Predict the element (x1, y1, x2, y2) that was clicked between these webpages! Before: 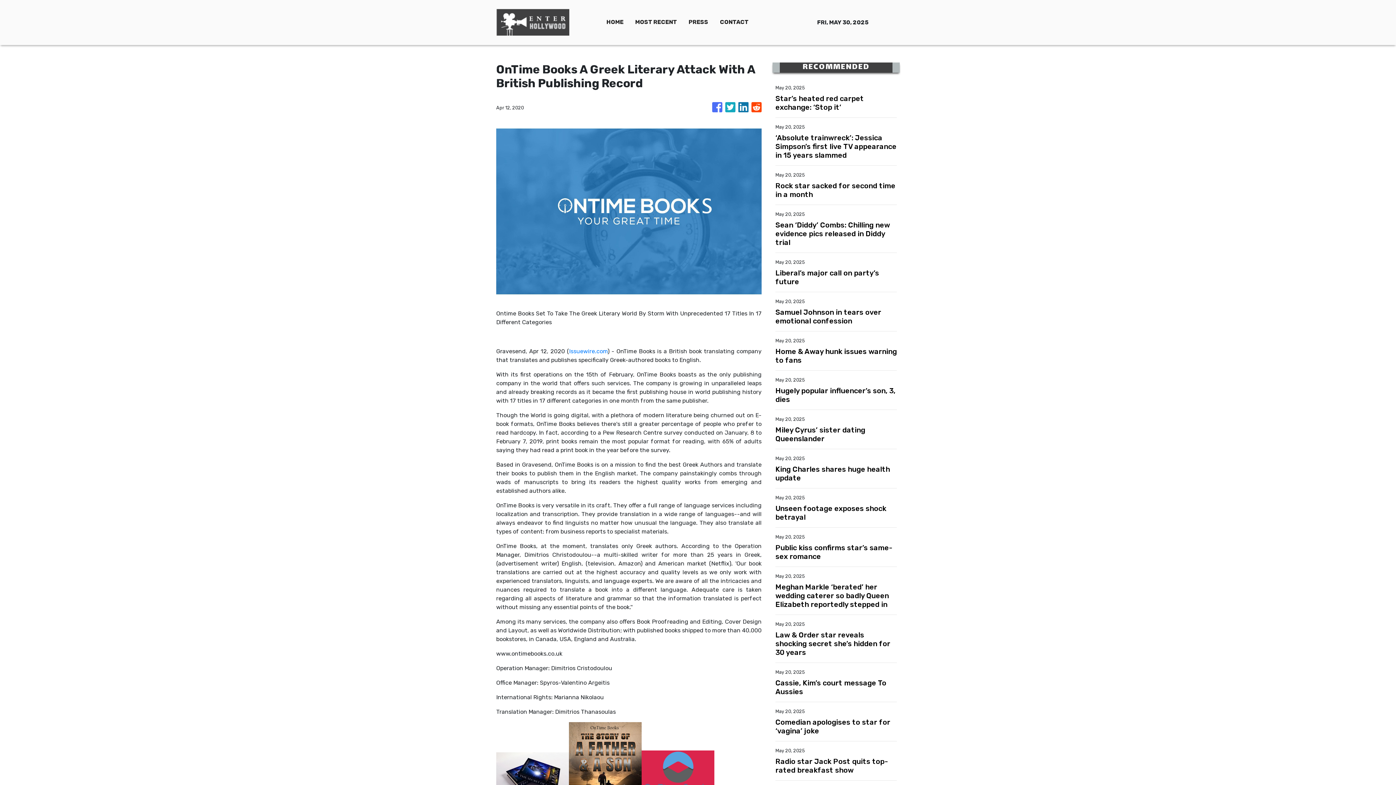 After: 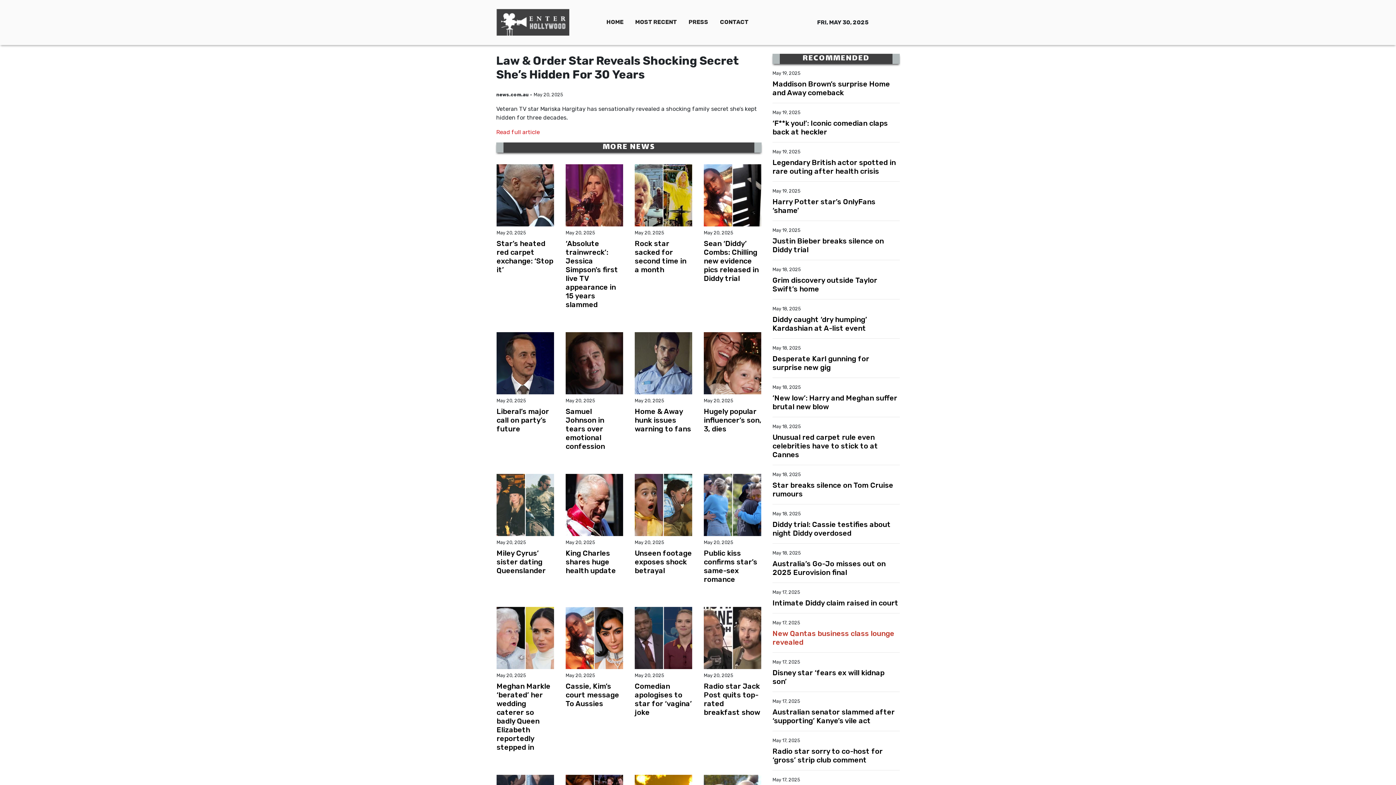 Action: bbox: (775, 630, 897, 657) label: Law & Order star reveals shocking secret she’s hidden for 30 years